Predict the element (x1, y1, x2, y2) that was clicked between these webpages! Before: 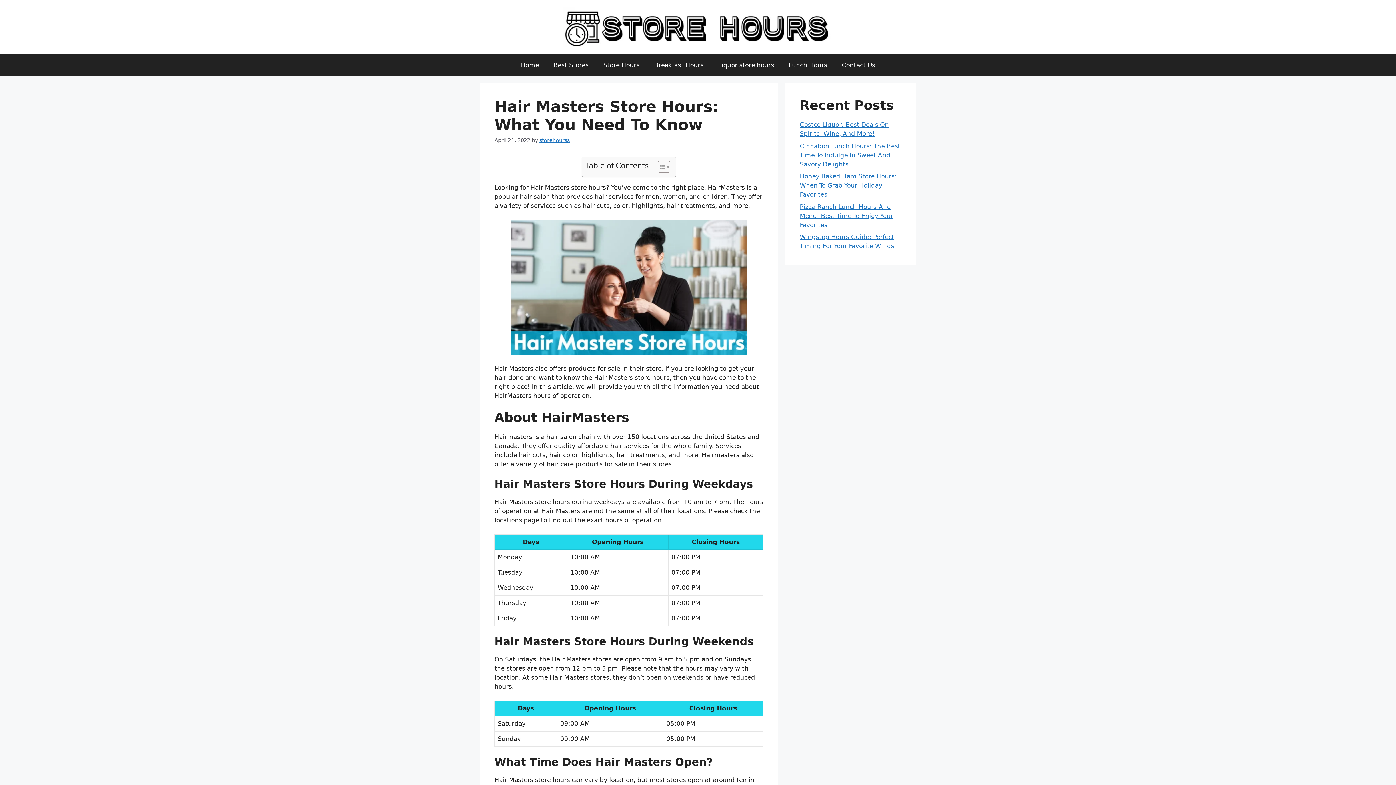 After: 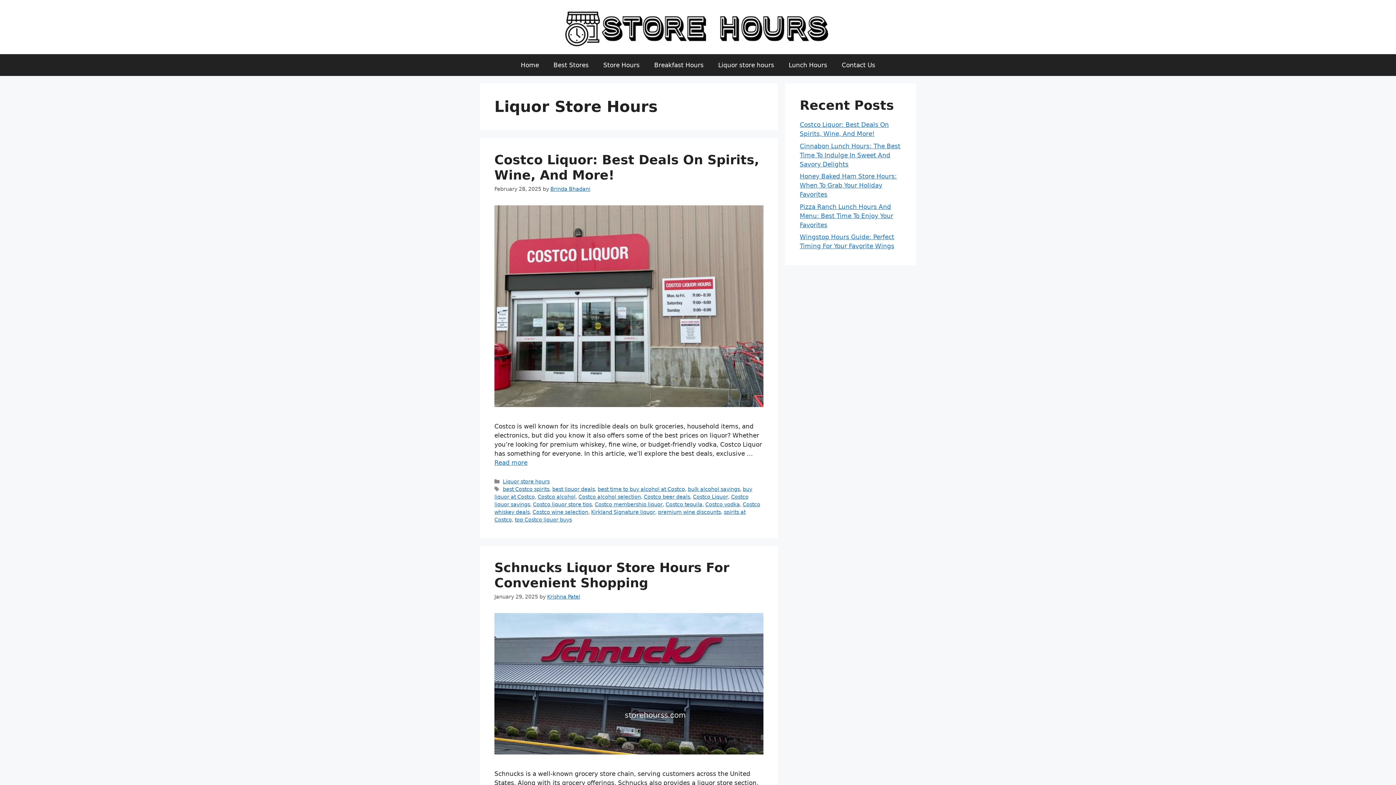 Action: bbox: (711, 54, 781, 76) label: Liquor store hours